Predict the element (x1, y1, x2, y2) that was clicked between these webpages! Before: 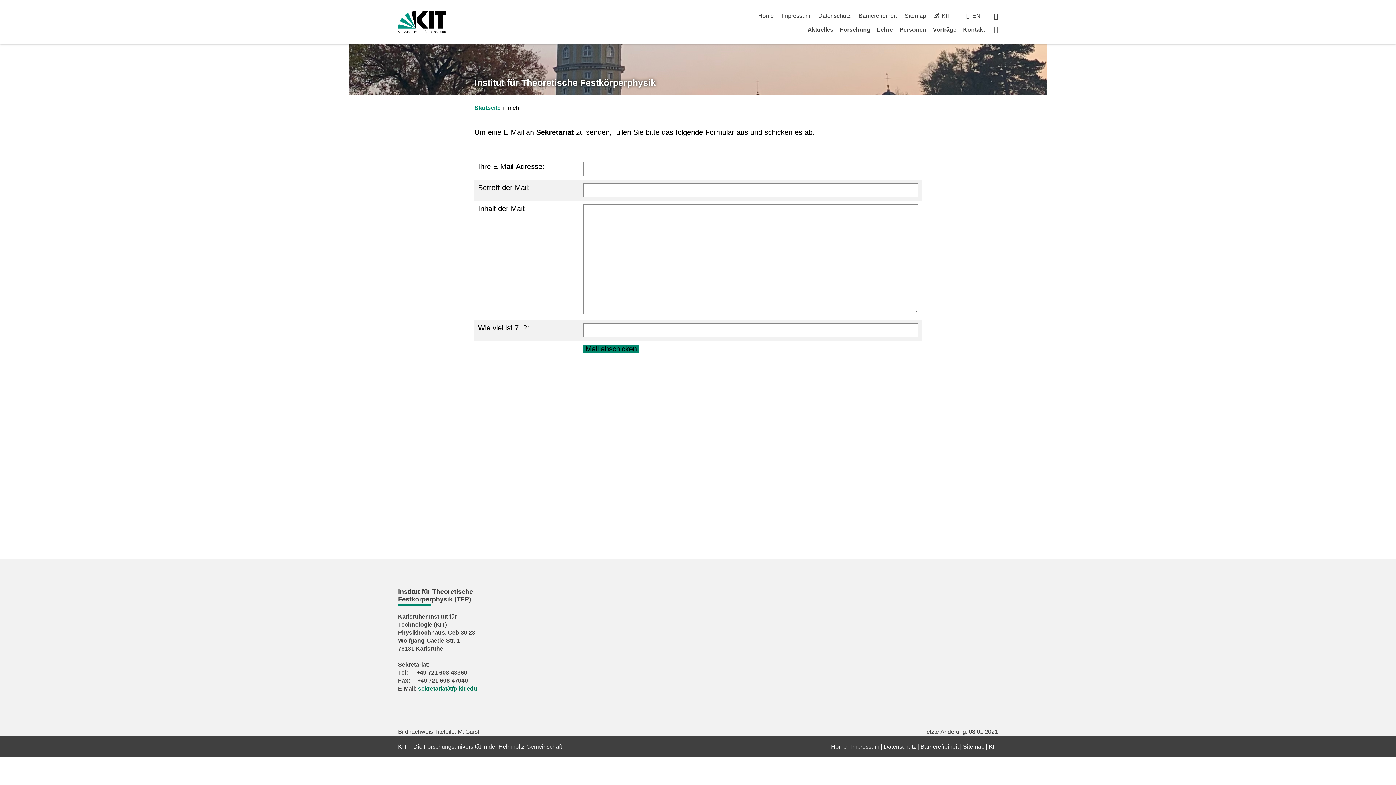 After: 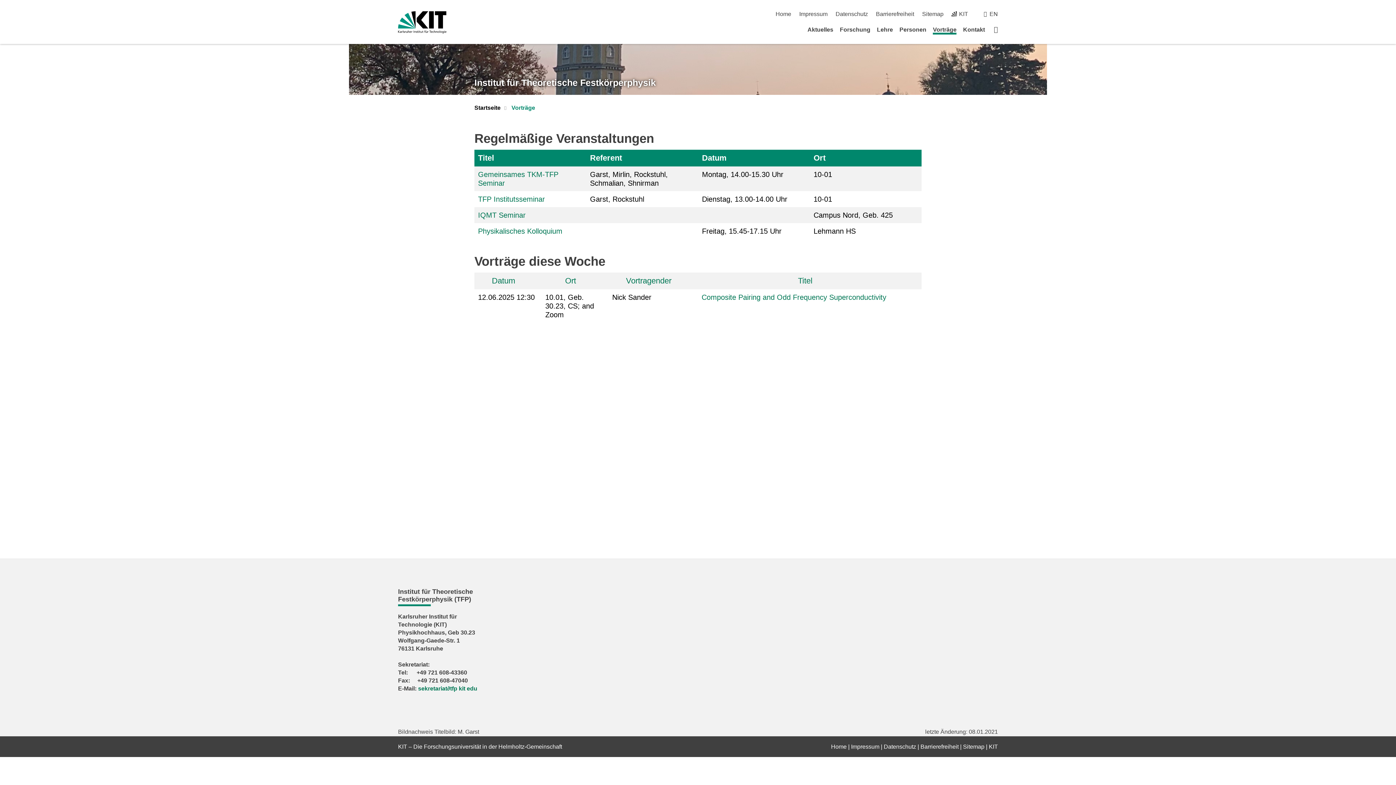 Action: bbox: (933, 26, 956, 32) label: Vorträge